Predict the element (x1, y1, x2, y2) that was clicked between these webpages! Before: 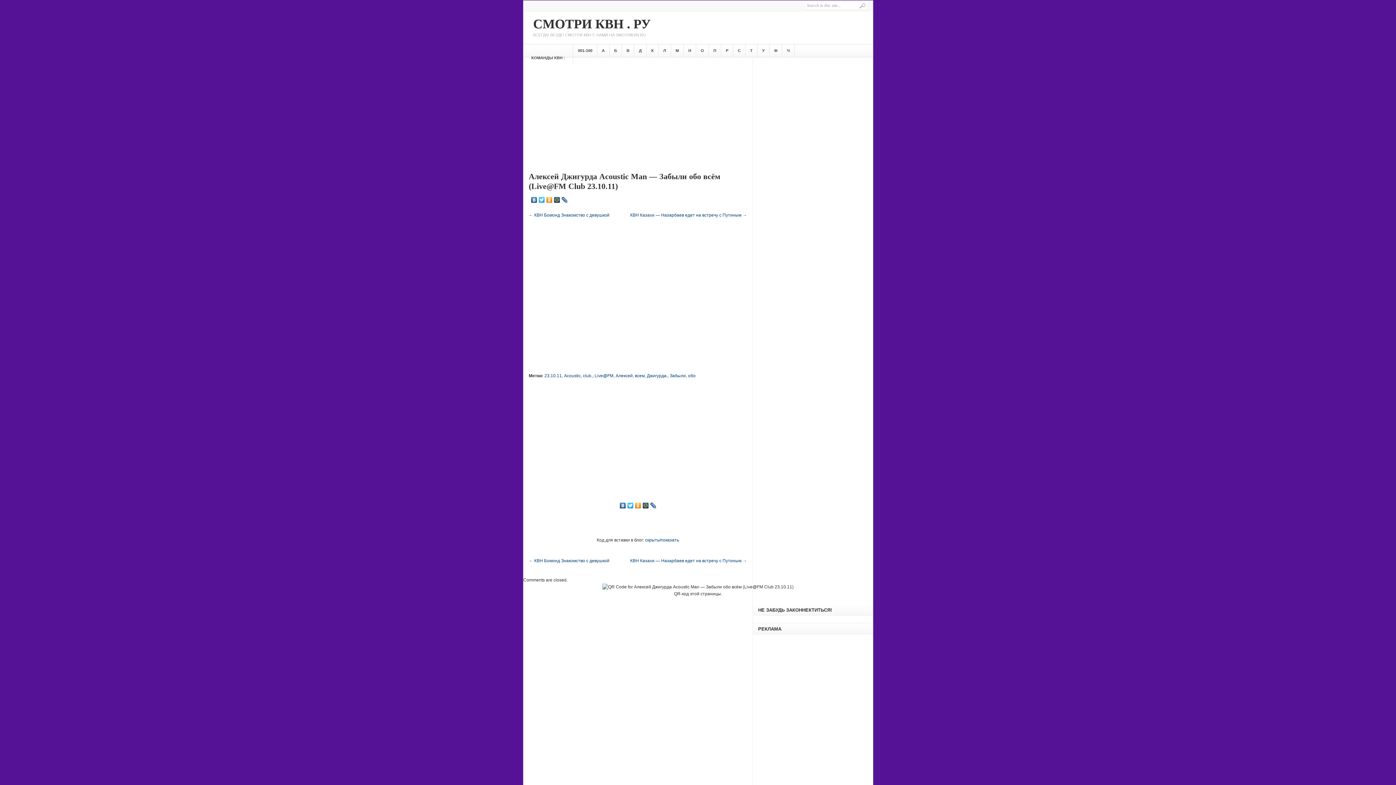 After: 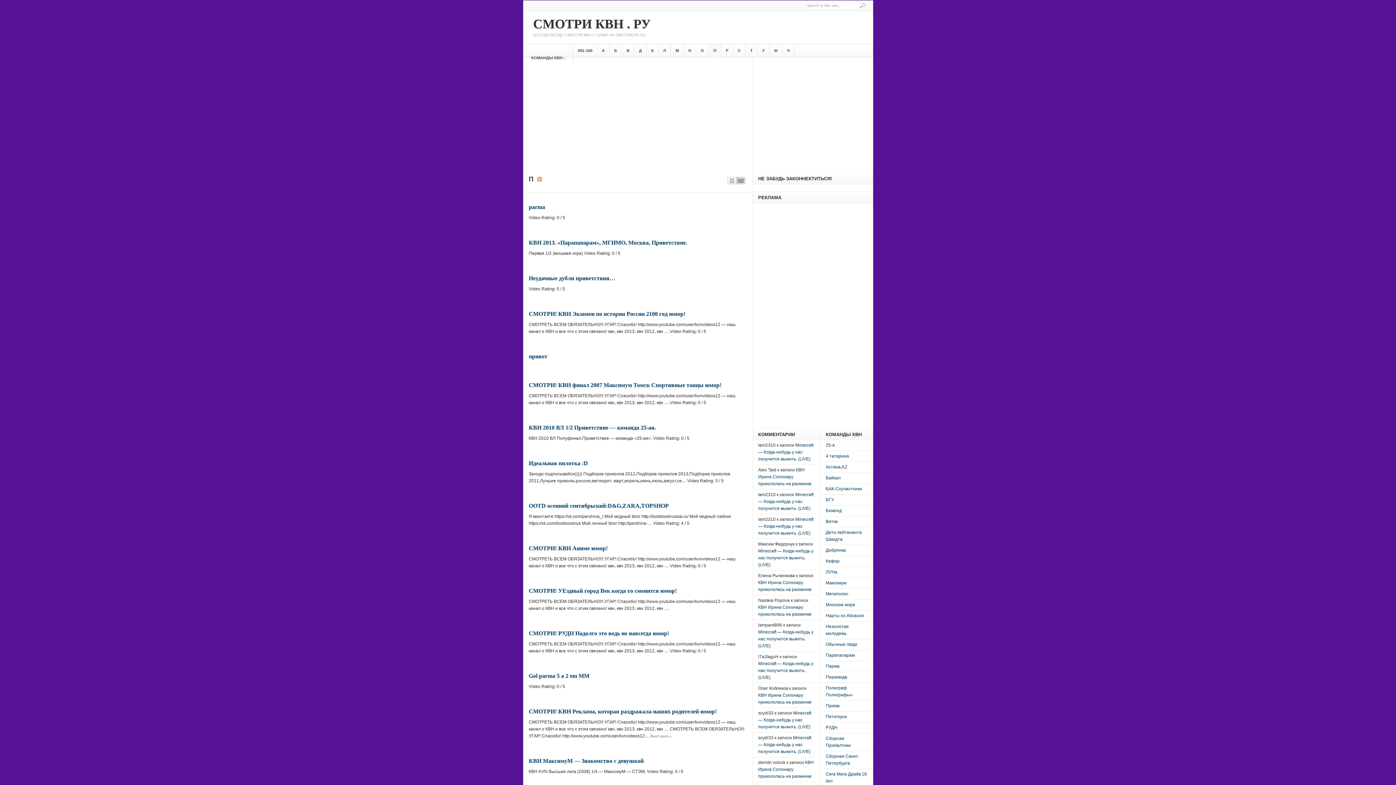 Action: bbox: (709, 44, 720, 57) label: П